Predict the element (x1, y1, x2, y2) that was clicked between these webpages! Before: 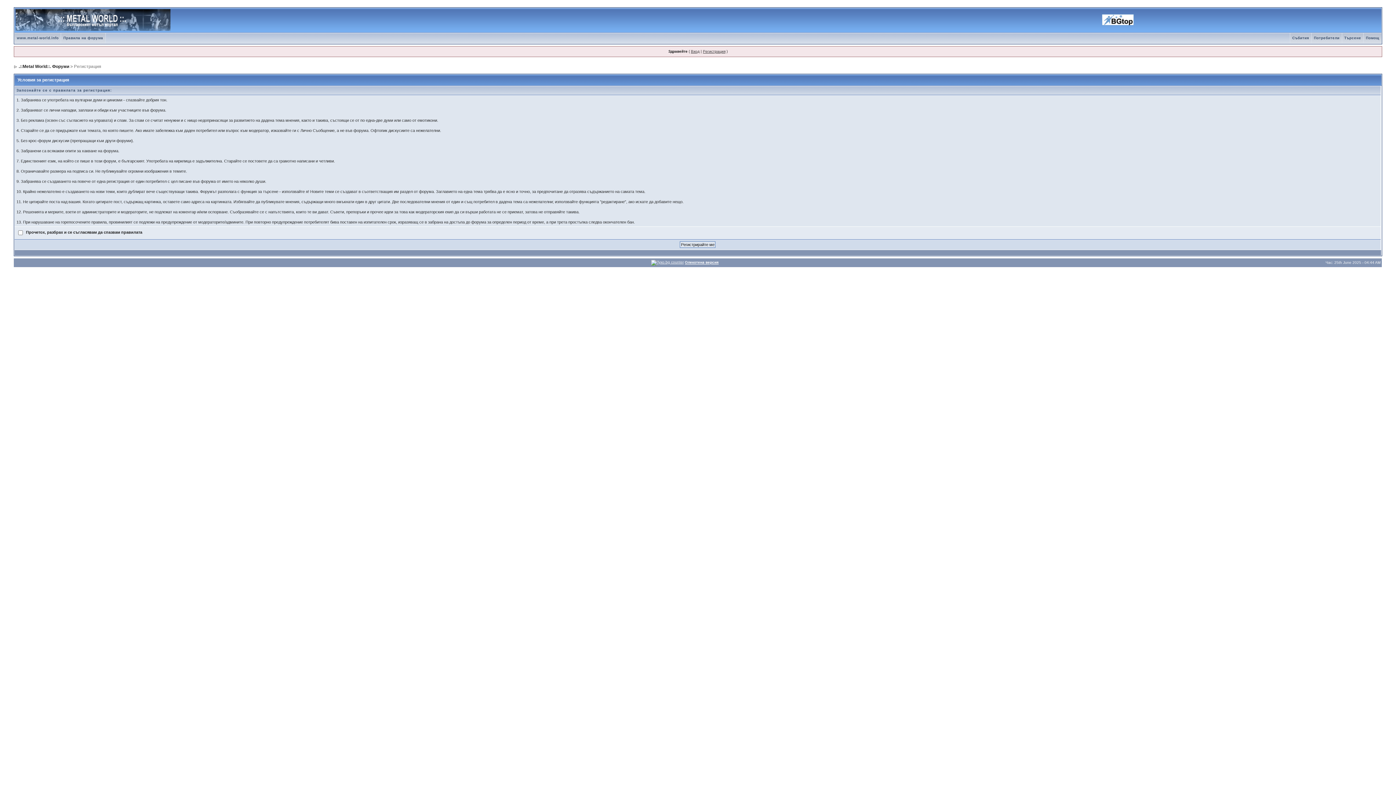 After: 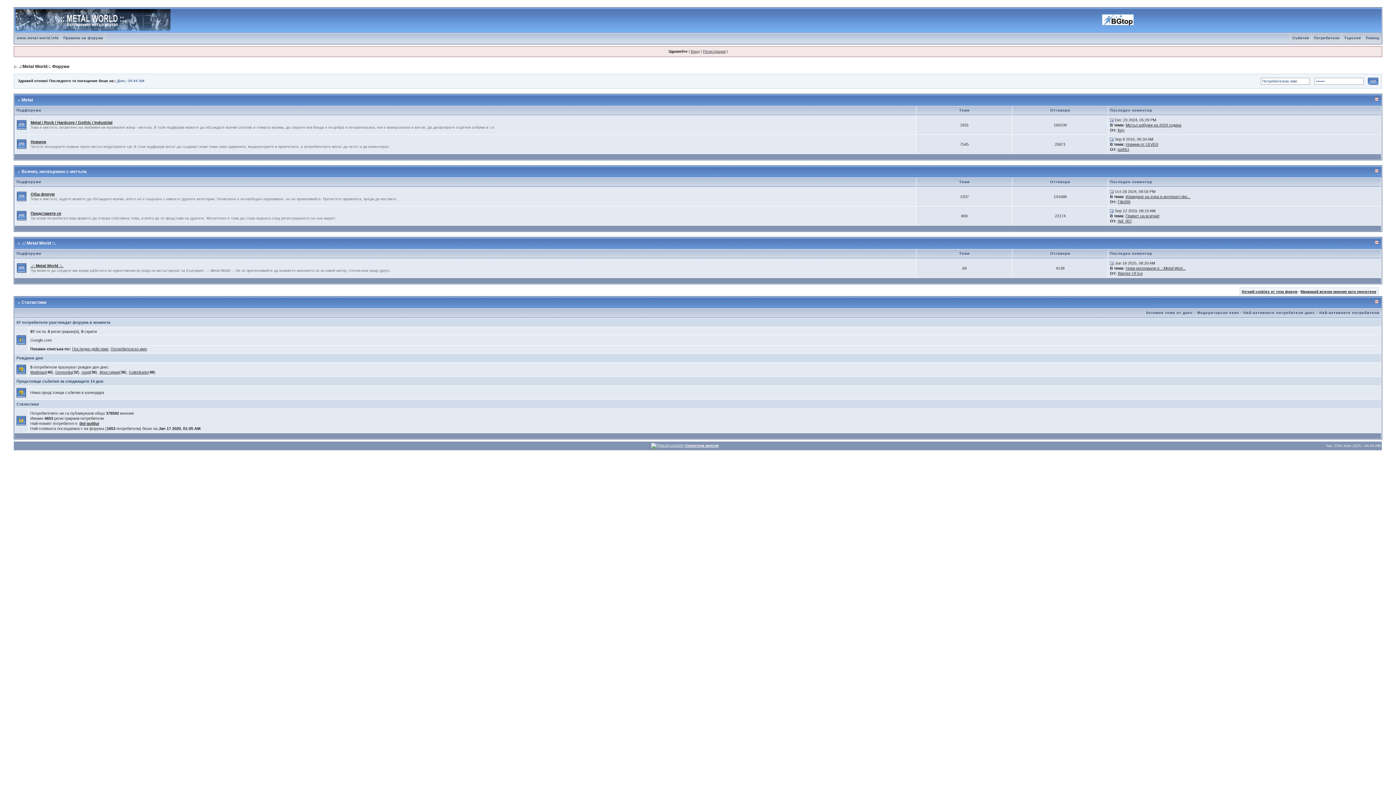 Action: label: .::Metal World::. Форуми bbox: (18, 64, 69, 69)